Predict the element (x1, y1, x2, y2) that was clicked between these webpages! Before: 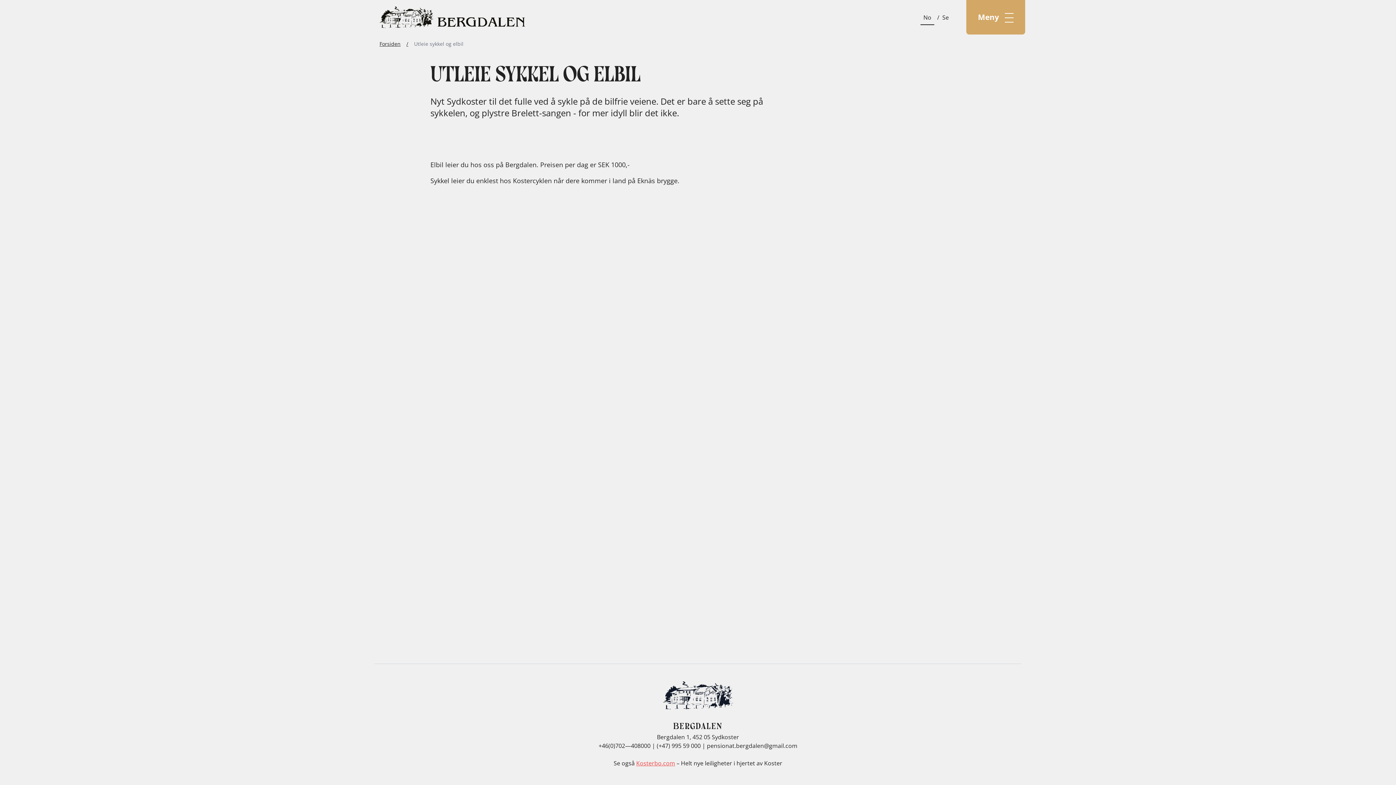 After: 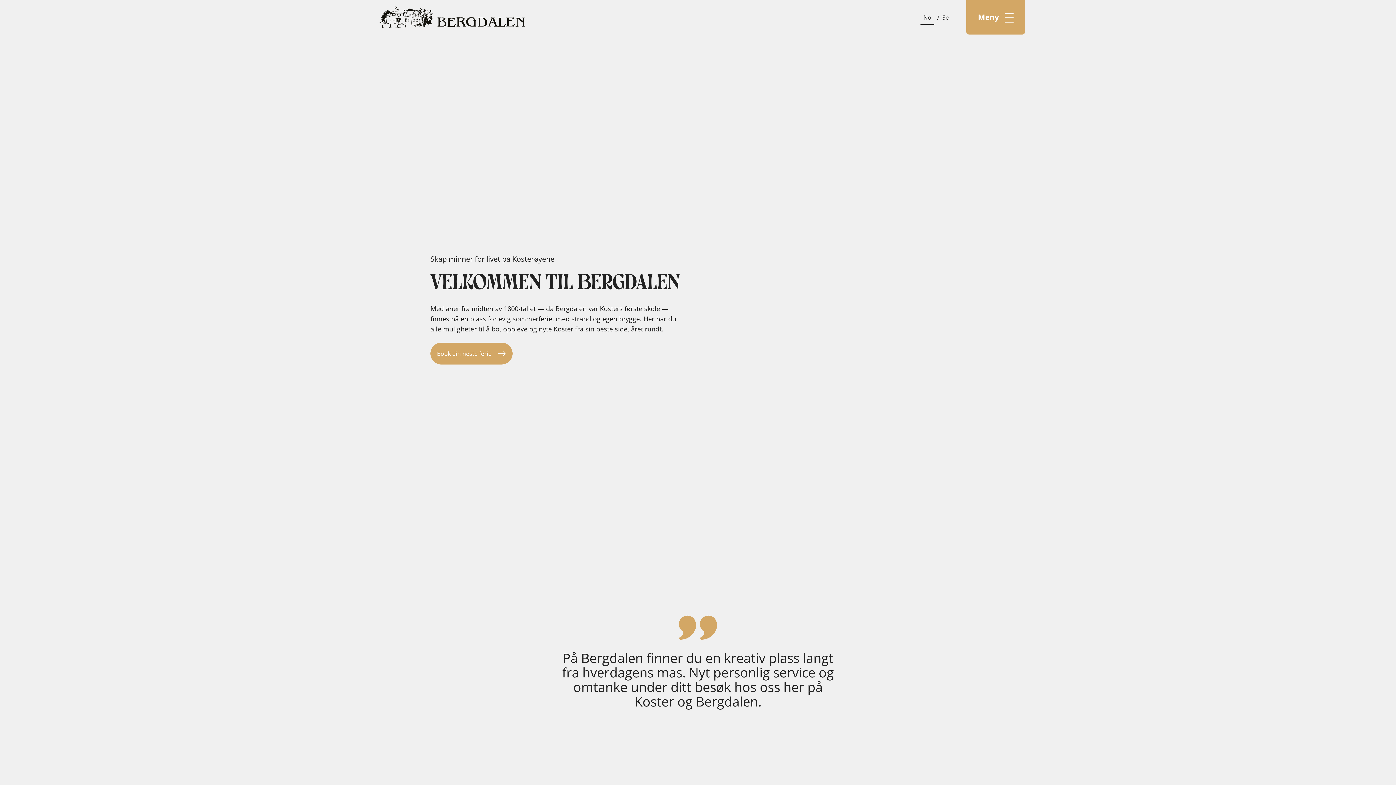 Action: label: Forsiden bbox: (379, 40, 414, 47)